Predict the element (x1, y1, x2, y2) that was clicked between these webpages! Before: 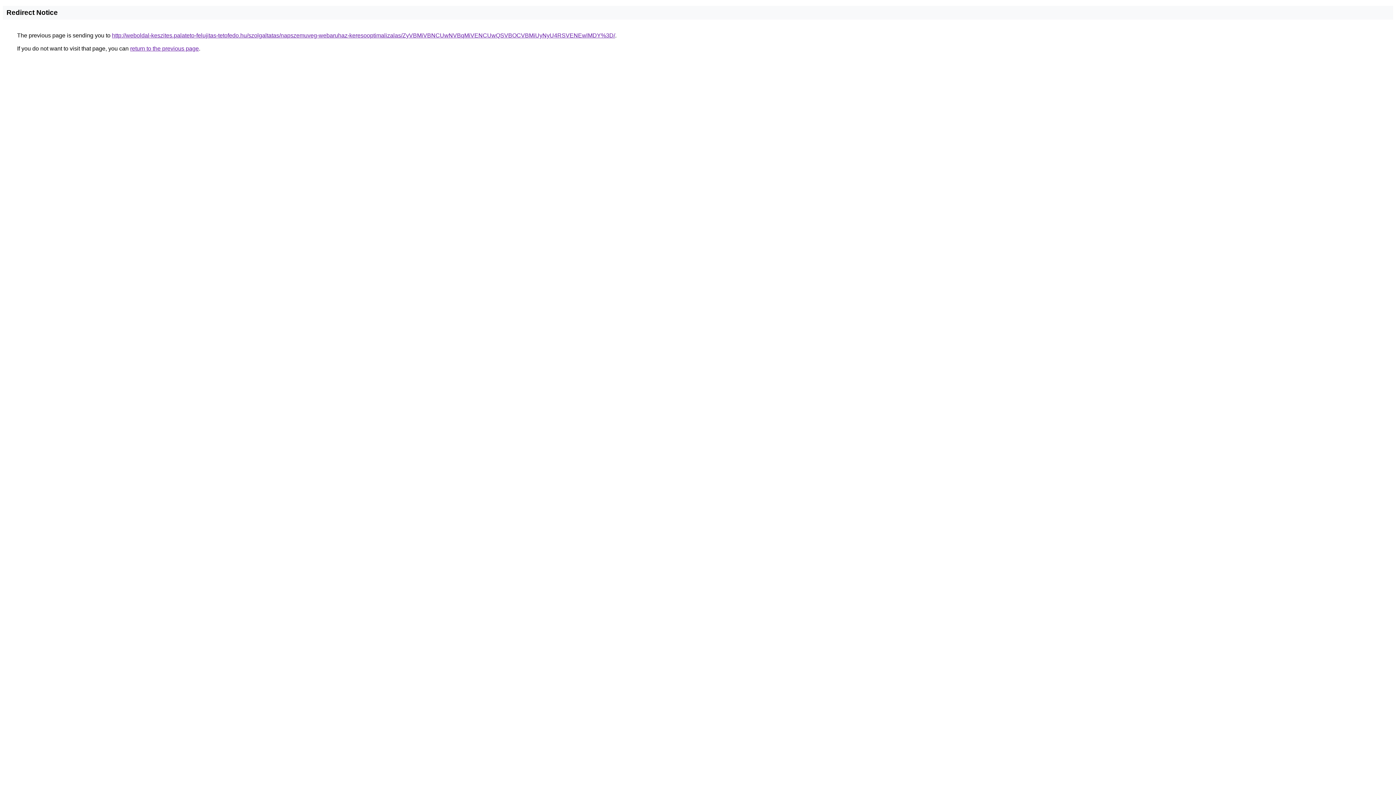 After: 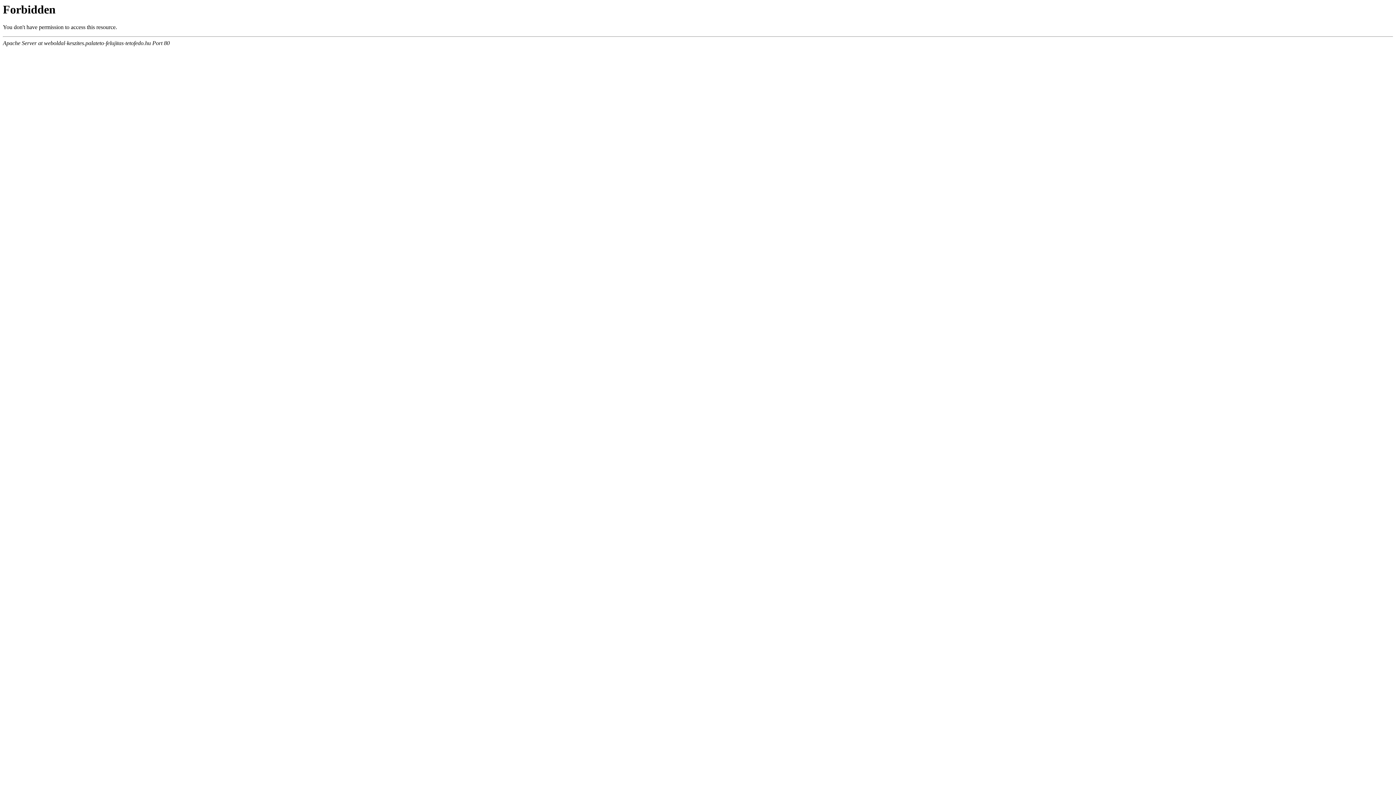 Action: label: http://weboldal-keszites.palateto-felujitas-tetofedo.hu/szolgaltatas/napszemuveg-webaruhaz-keresooptimalizalas/ZyVBMiVBNCUwNVBqMiVENCUwQSVBOCVBMiUyNyU4RSVENEwlMDY%3D/ bbox: (112, 32, 615, 38)